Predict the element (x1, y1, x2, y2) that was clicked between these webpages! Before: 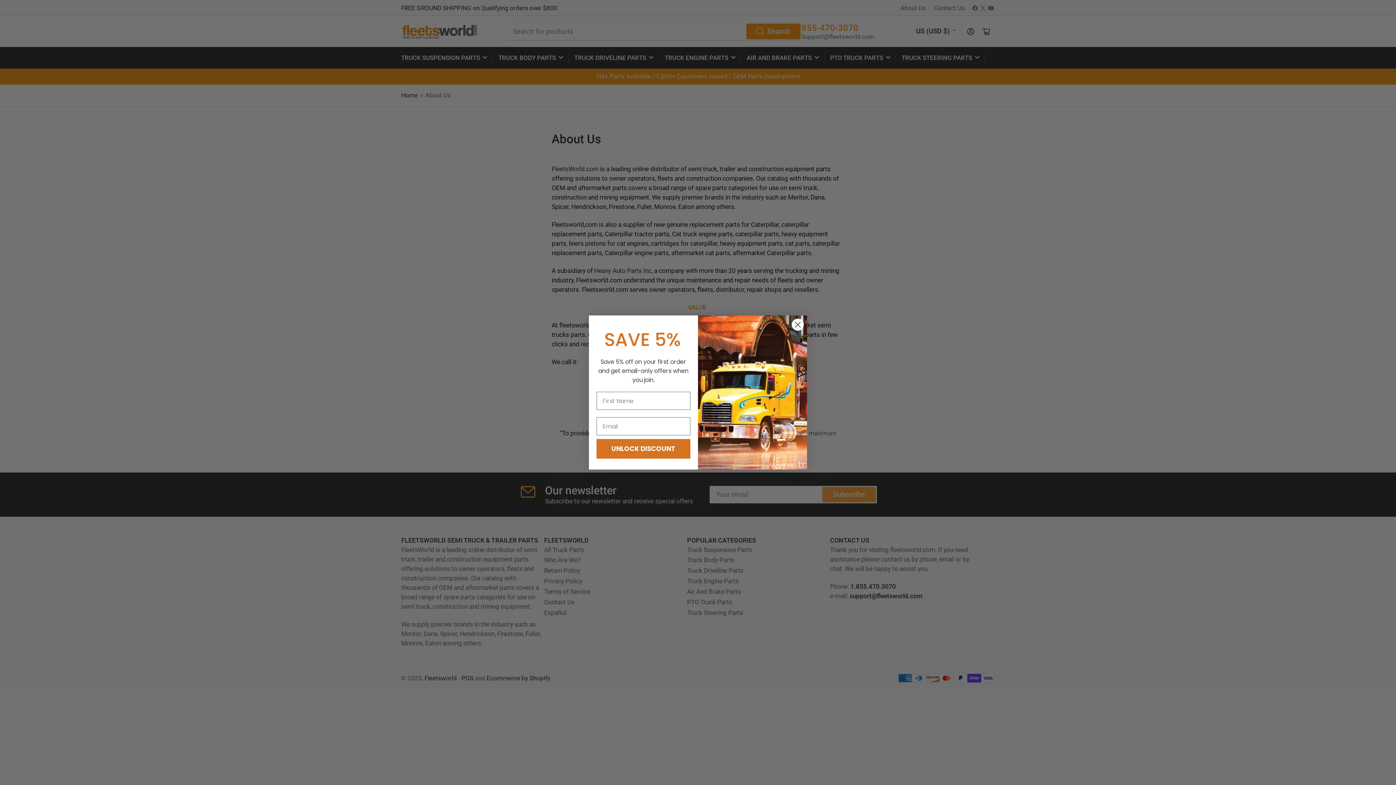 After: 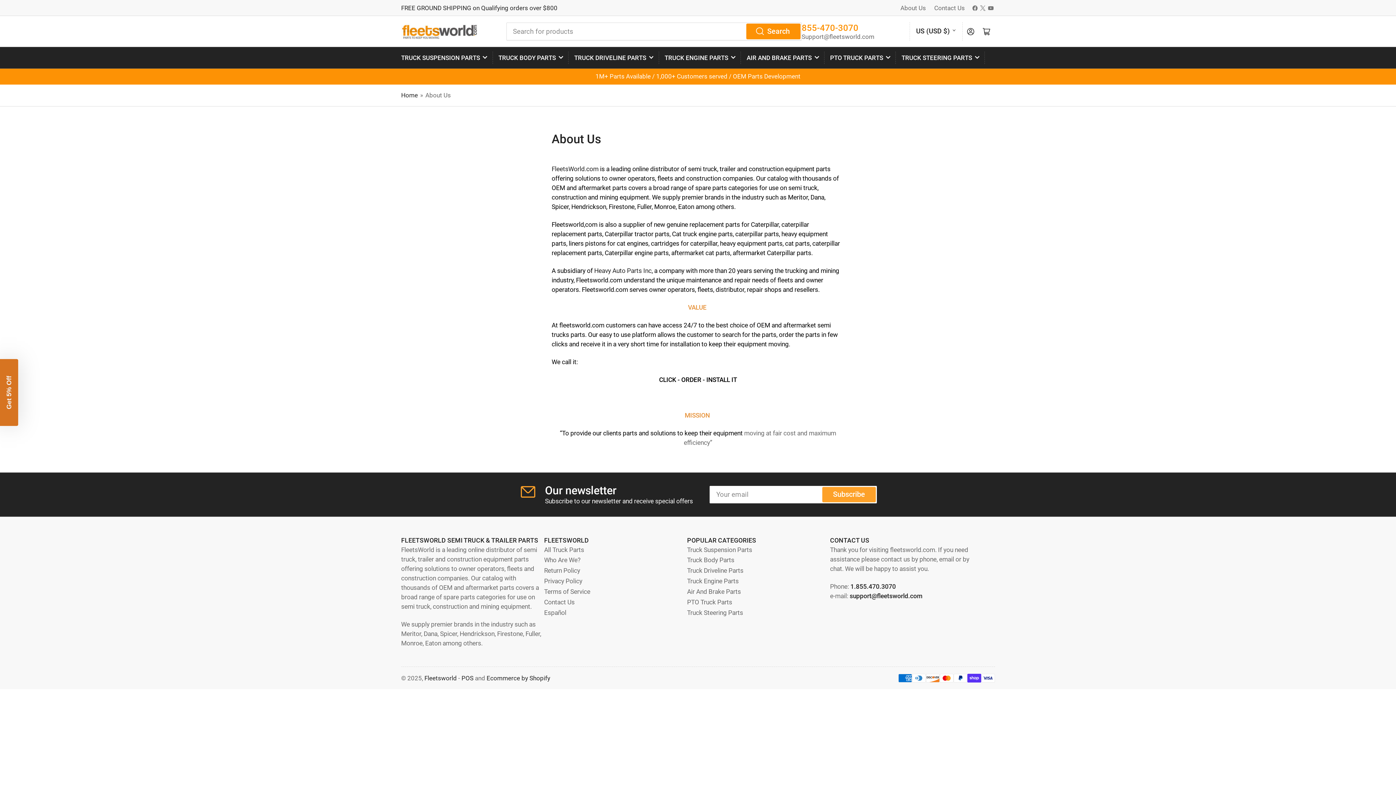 Action: bbox: (791, 318, 804, 331) label: Close dialog